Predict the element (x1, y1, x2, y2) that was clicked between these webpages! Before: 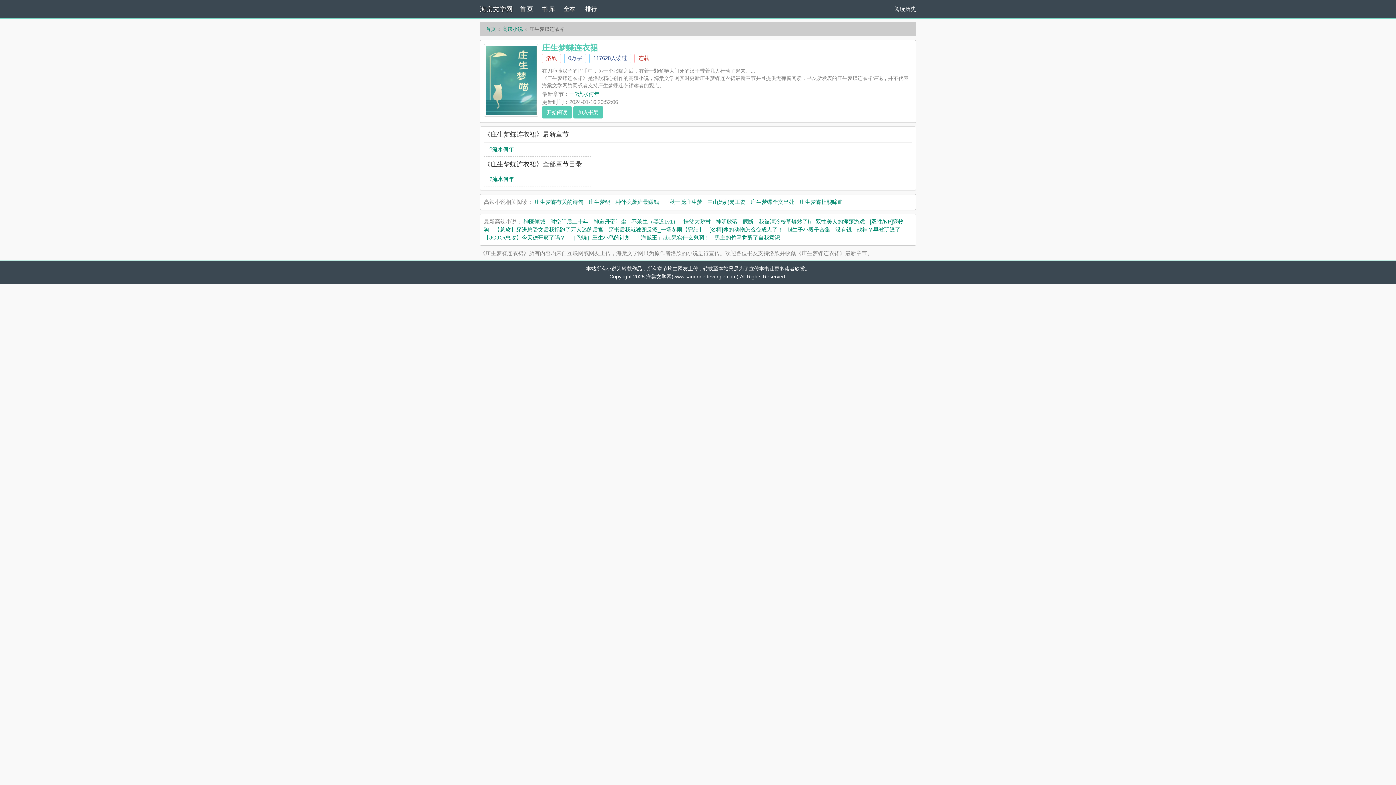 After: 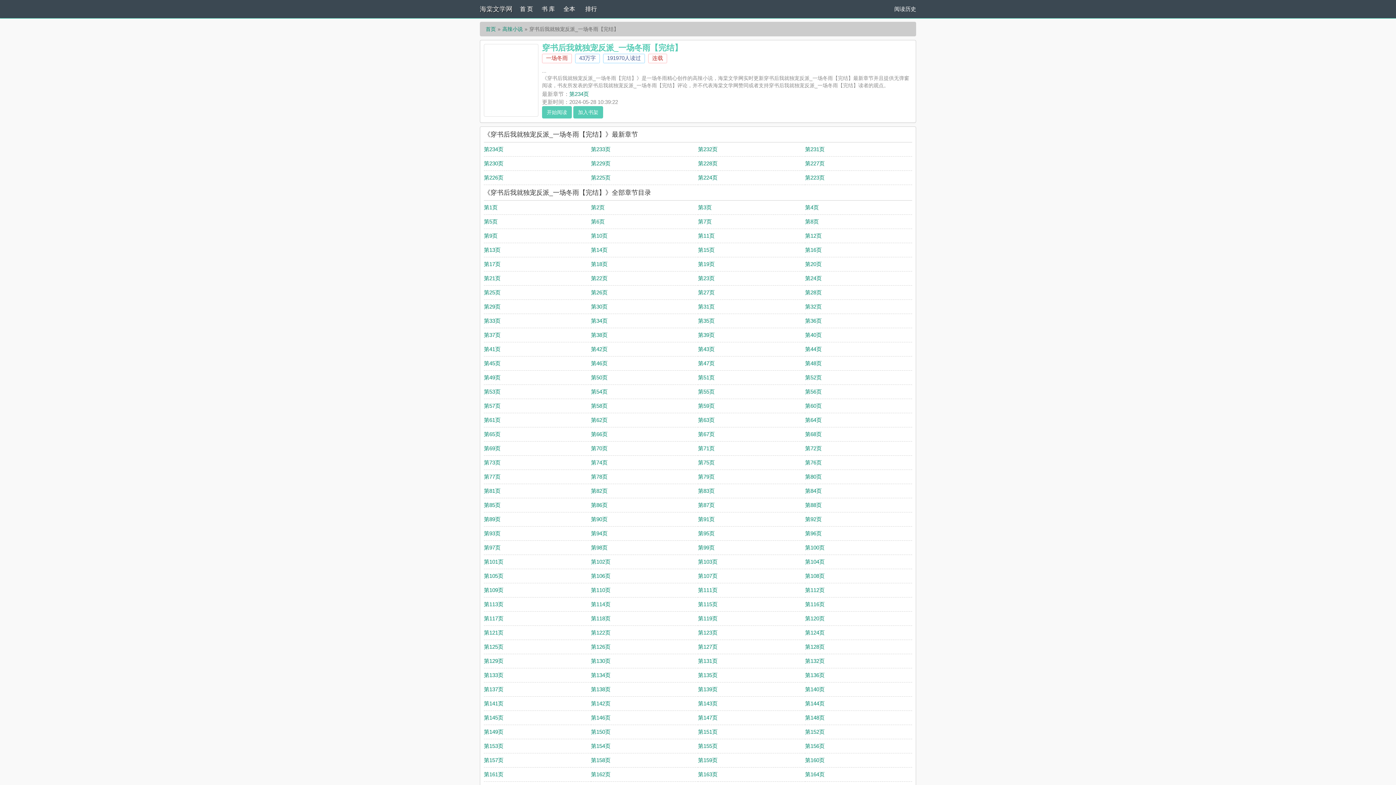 Action: label: 穿书后我就独宠反派_一场冬雨【完结】 bbox: (608, 226, 704, 232)